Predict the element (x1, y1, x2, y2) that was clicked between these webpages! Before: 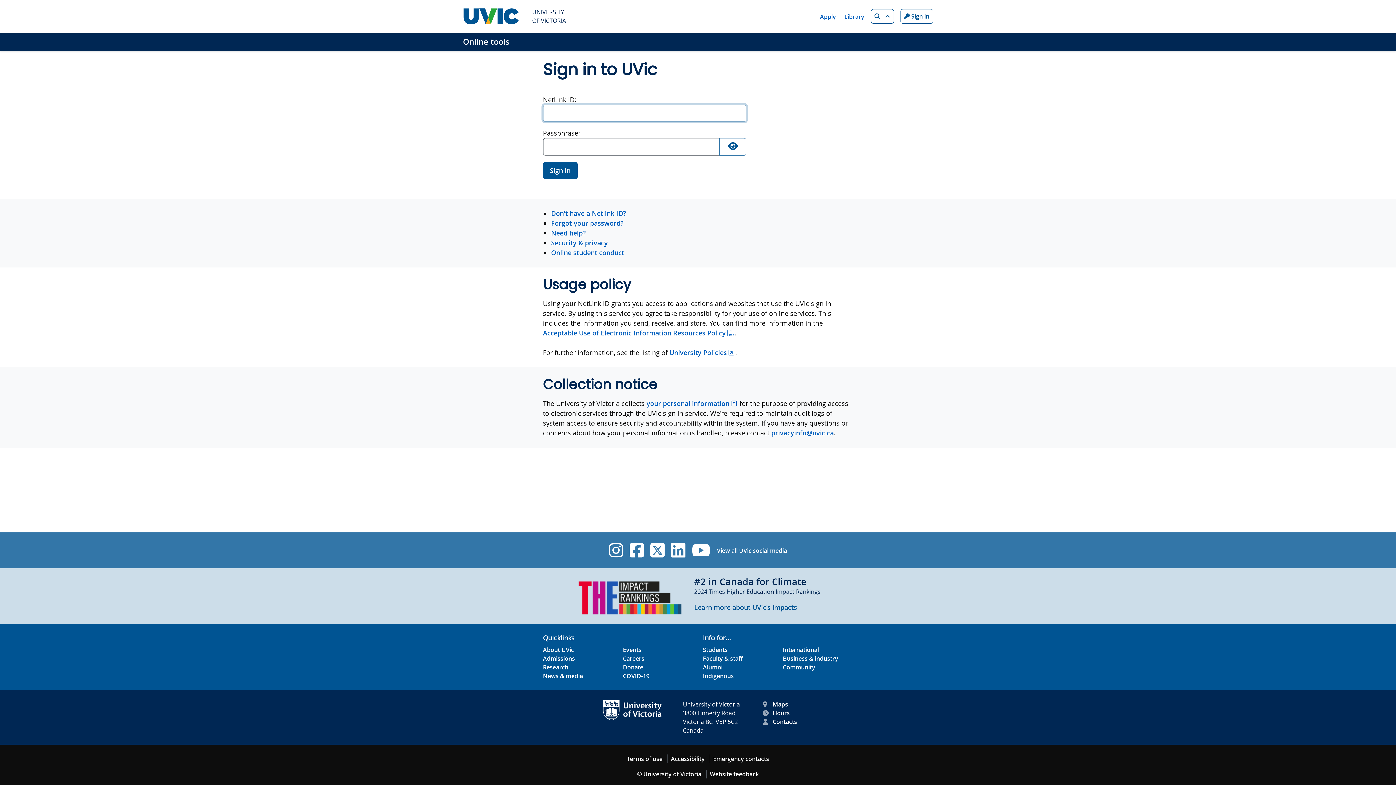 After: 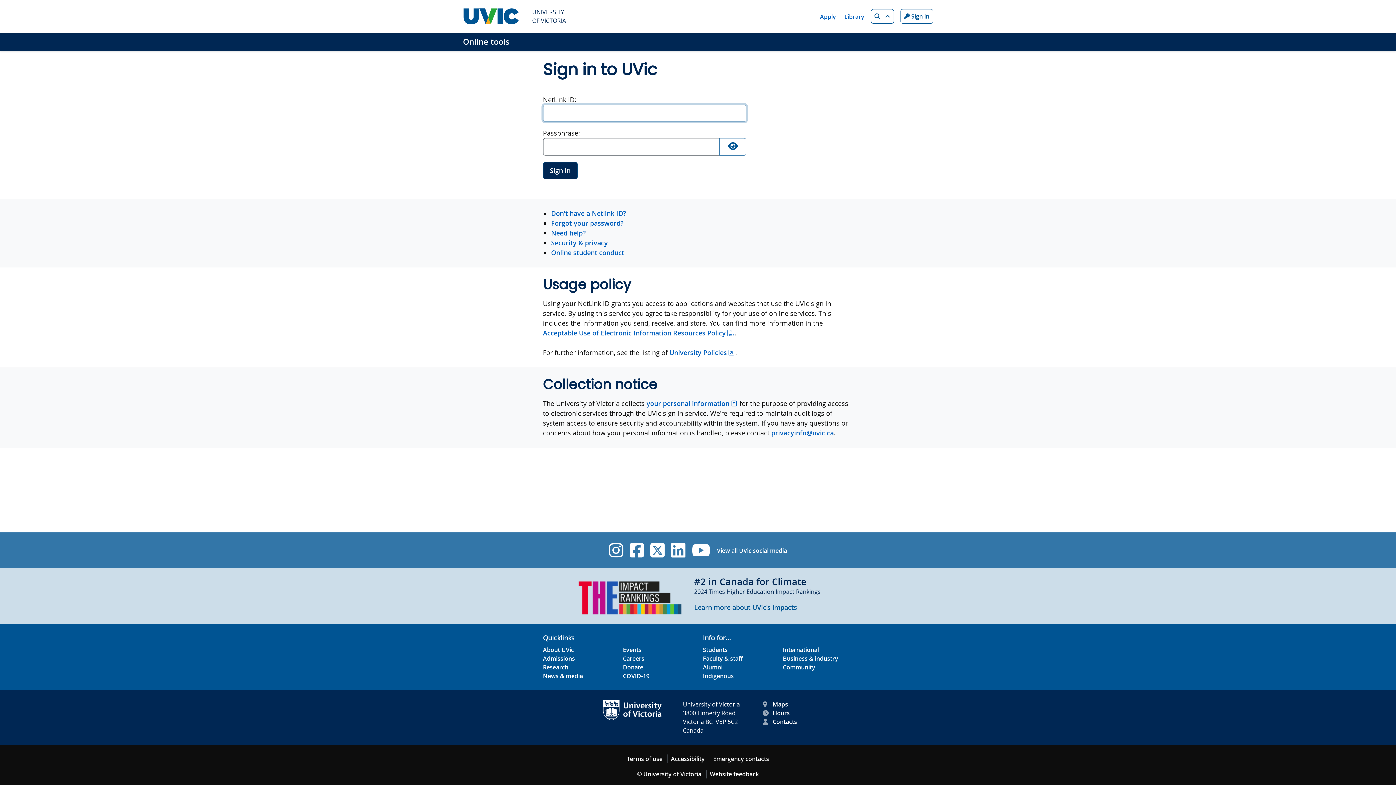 Action: label: Sign in bbox: (543, 162, 577, 179)